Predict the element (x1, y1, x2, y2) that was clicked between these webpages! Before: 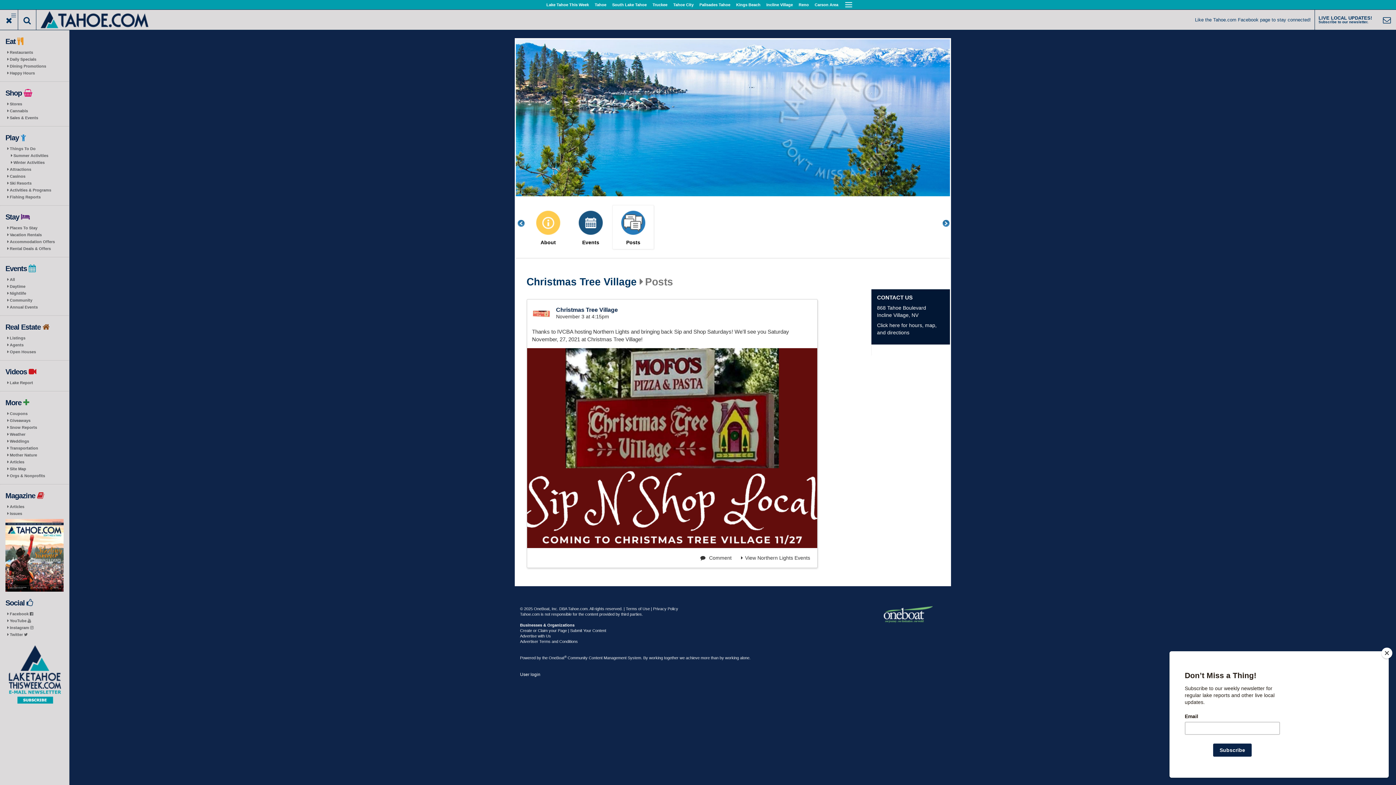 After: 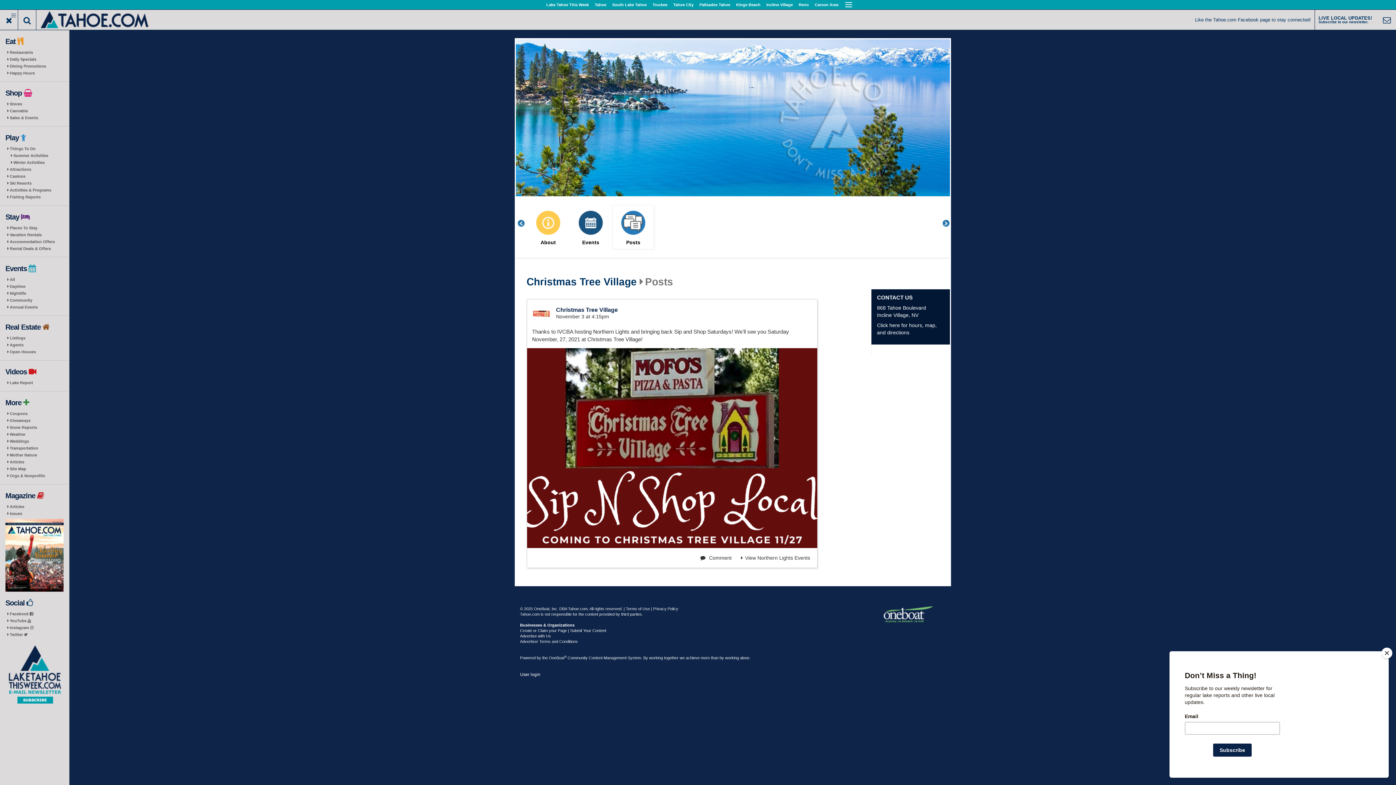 Action: bbox: (517, 219, 532, 226) label: Previous